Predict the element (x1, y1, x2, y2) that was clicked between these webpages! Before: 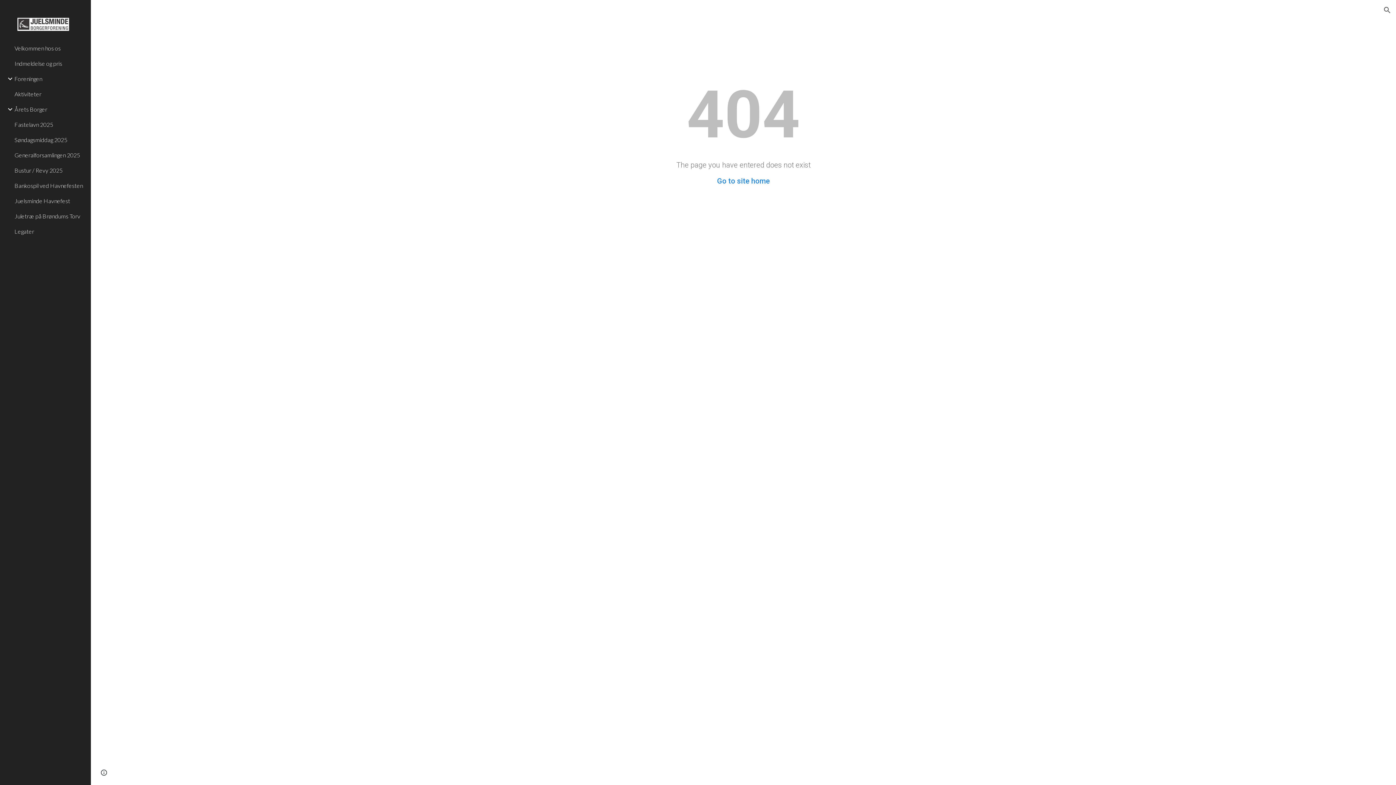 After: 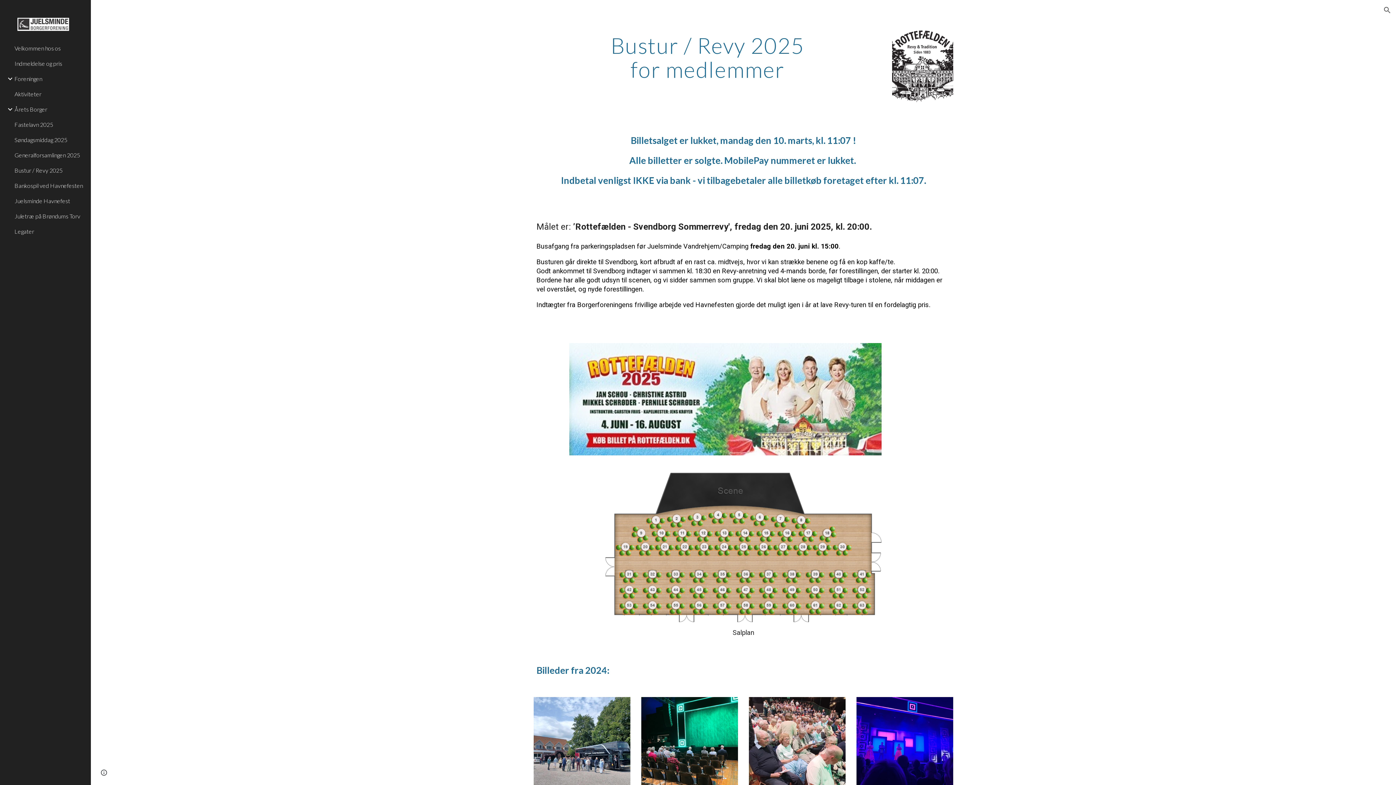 Action: label: Bustur / Revy 2025 bbox: (13, 162, 86, 178)